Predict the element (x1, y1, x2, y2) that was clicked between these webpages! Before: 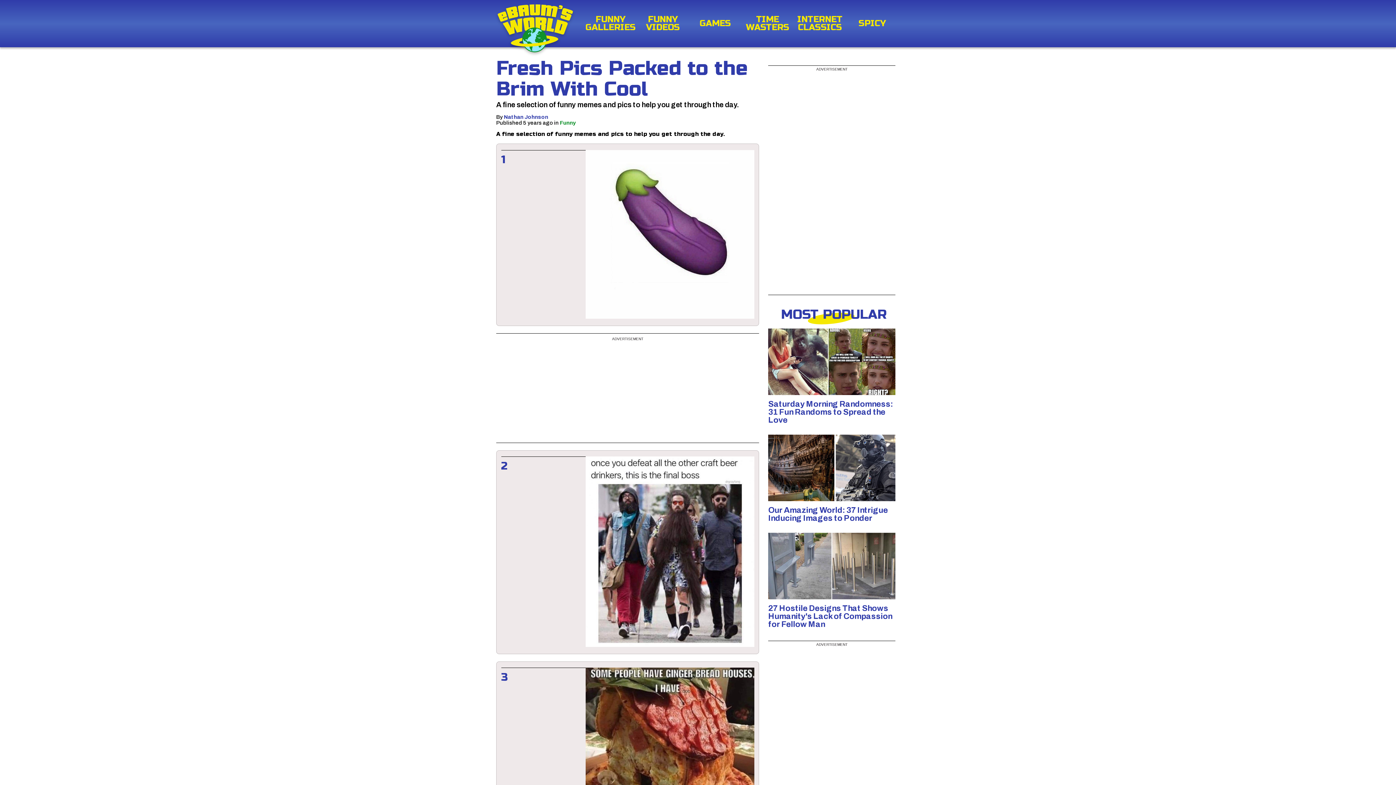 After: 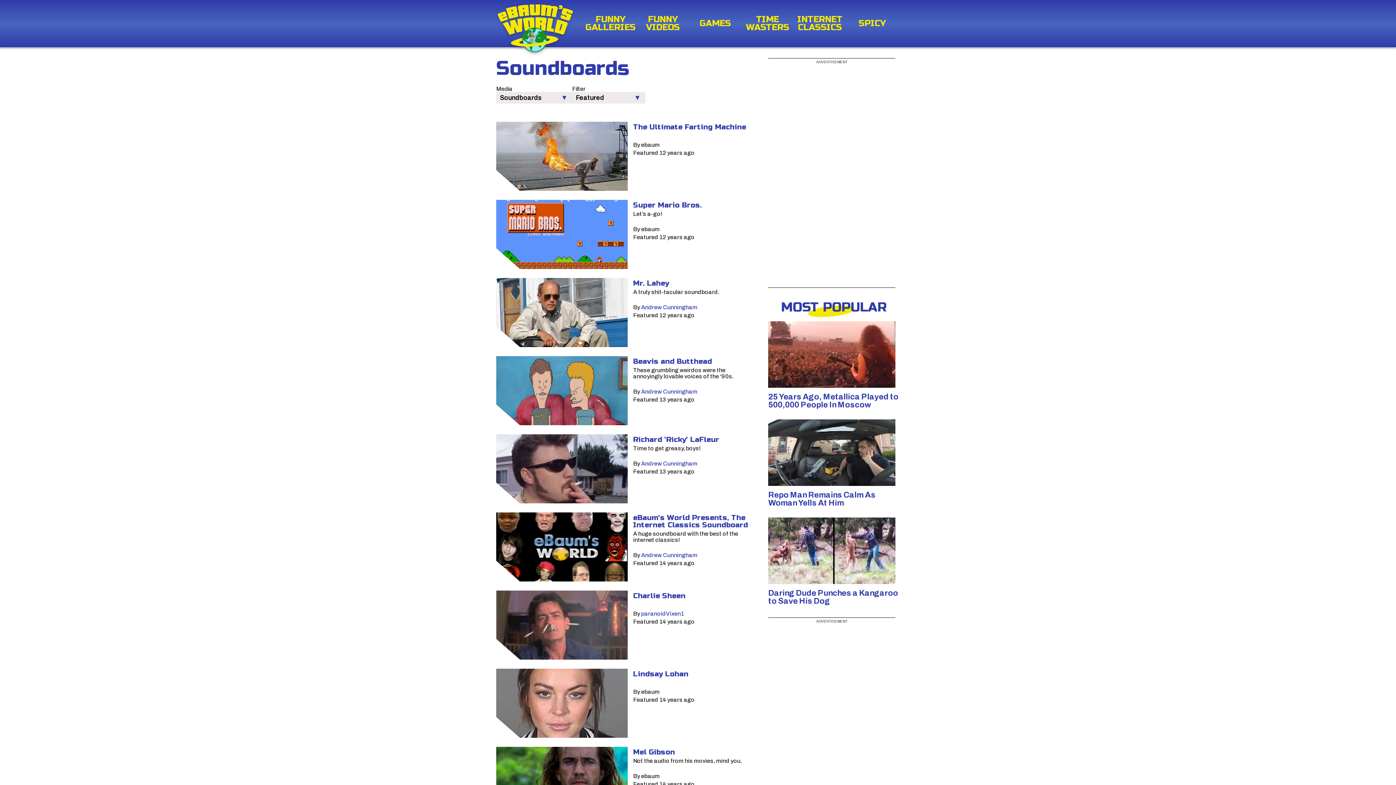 Action: label: TIME WASTERS bbox: (741, 15, 794, 31)